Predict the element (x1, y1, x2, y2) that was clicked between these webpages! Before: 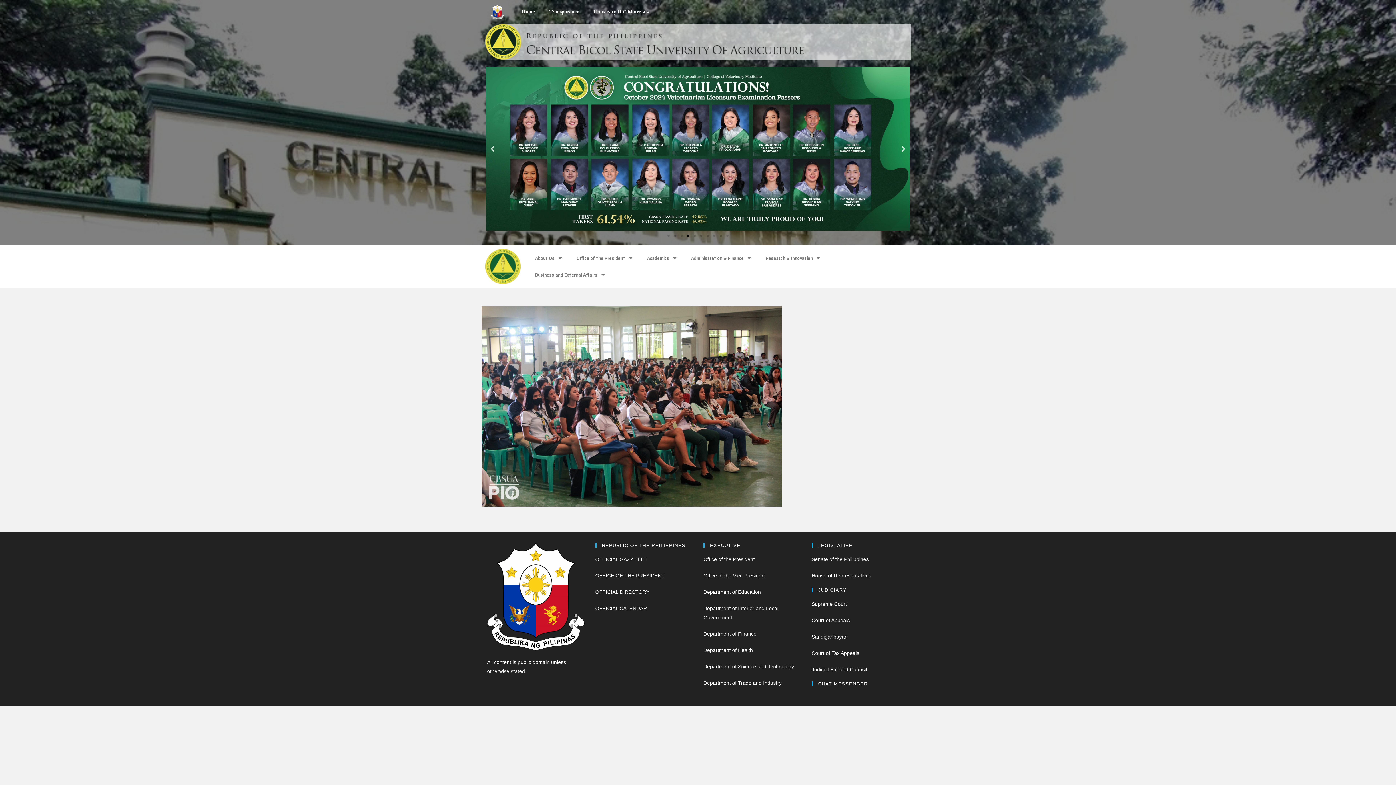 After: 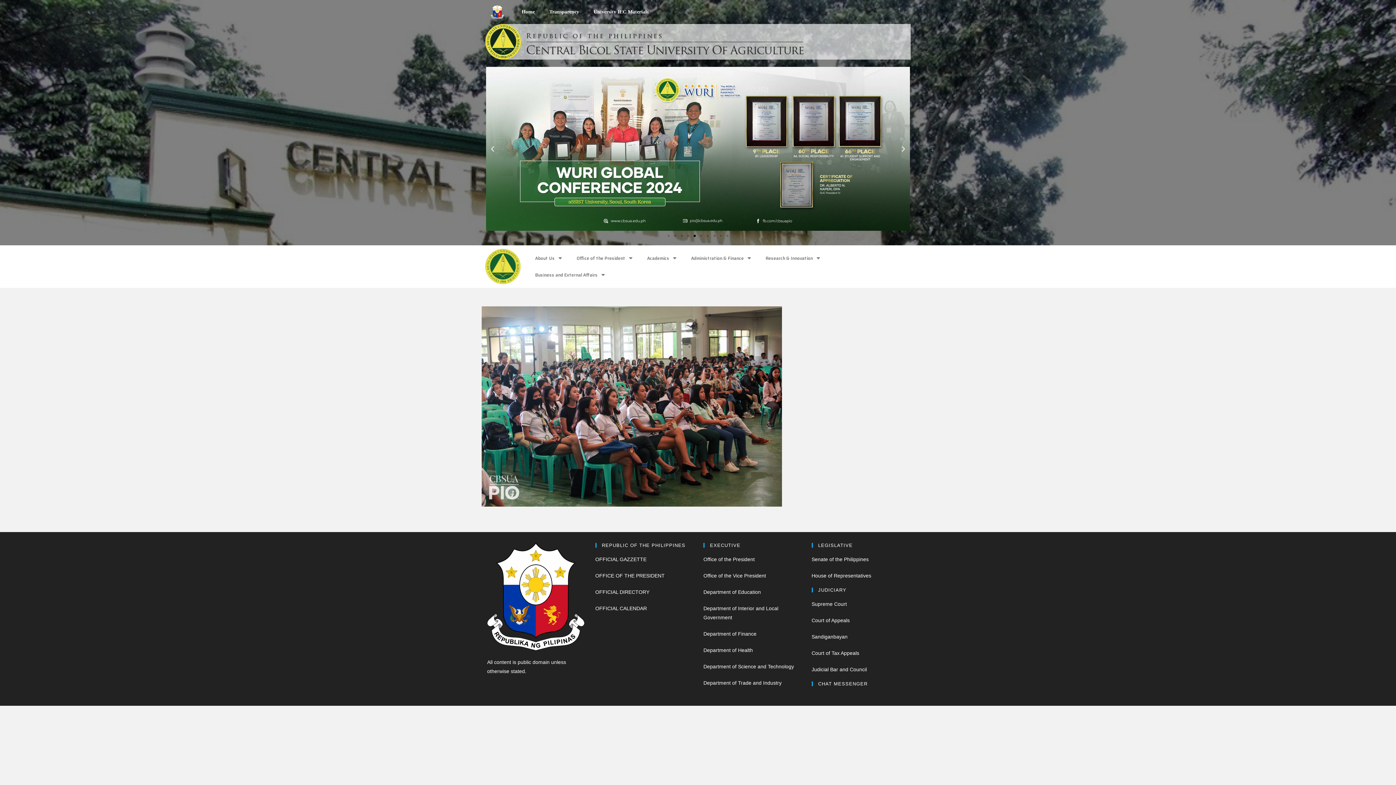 Action: bbox: (489, 145, 496, 152) label: Previous slide